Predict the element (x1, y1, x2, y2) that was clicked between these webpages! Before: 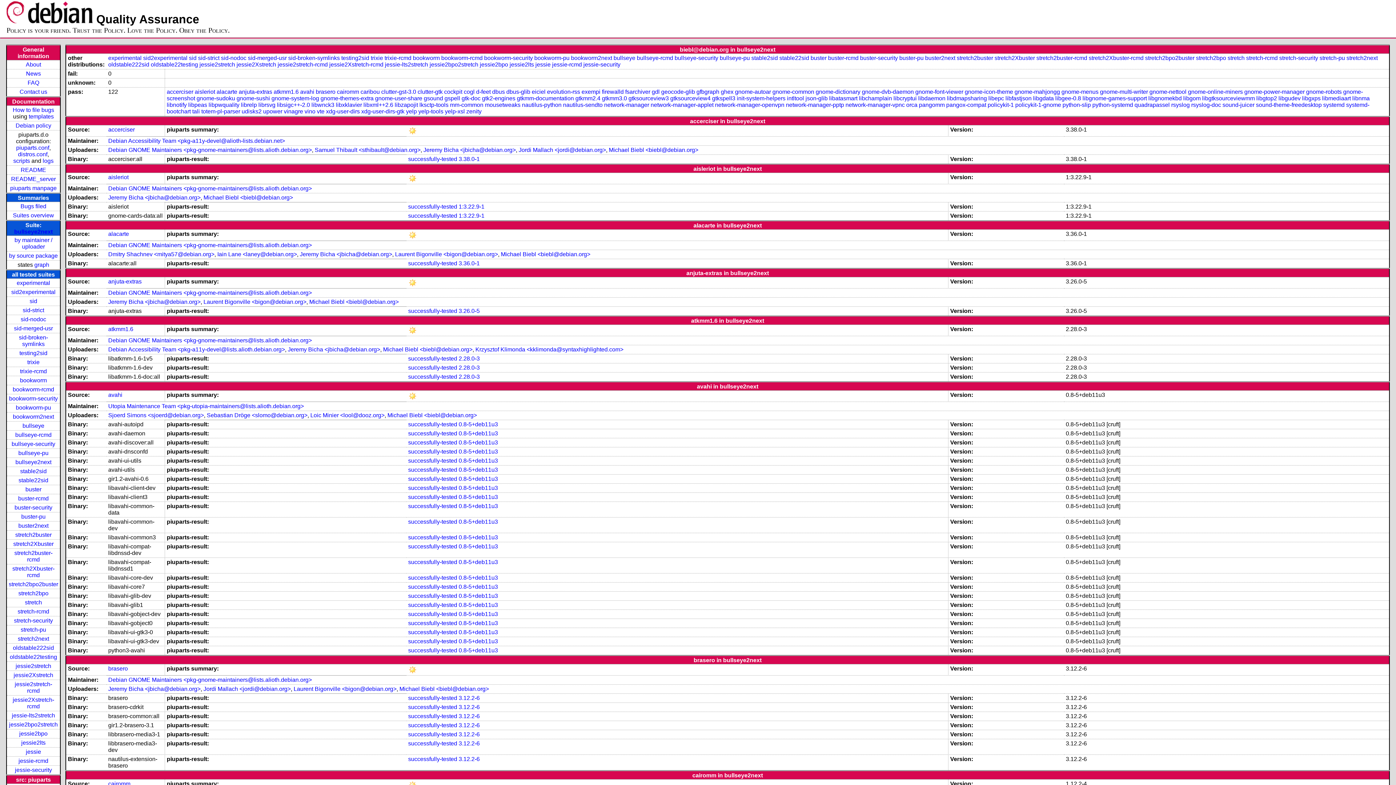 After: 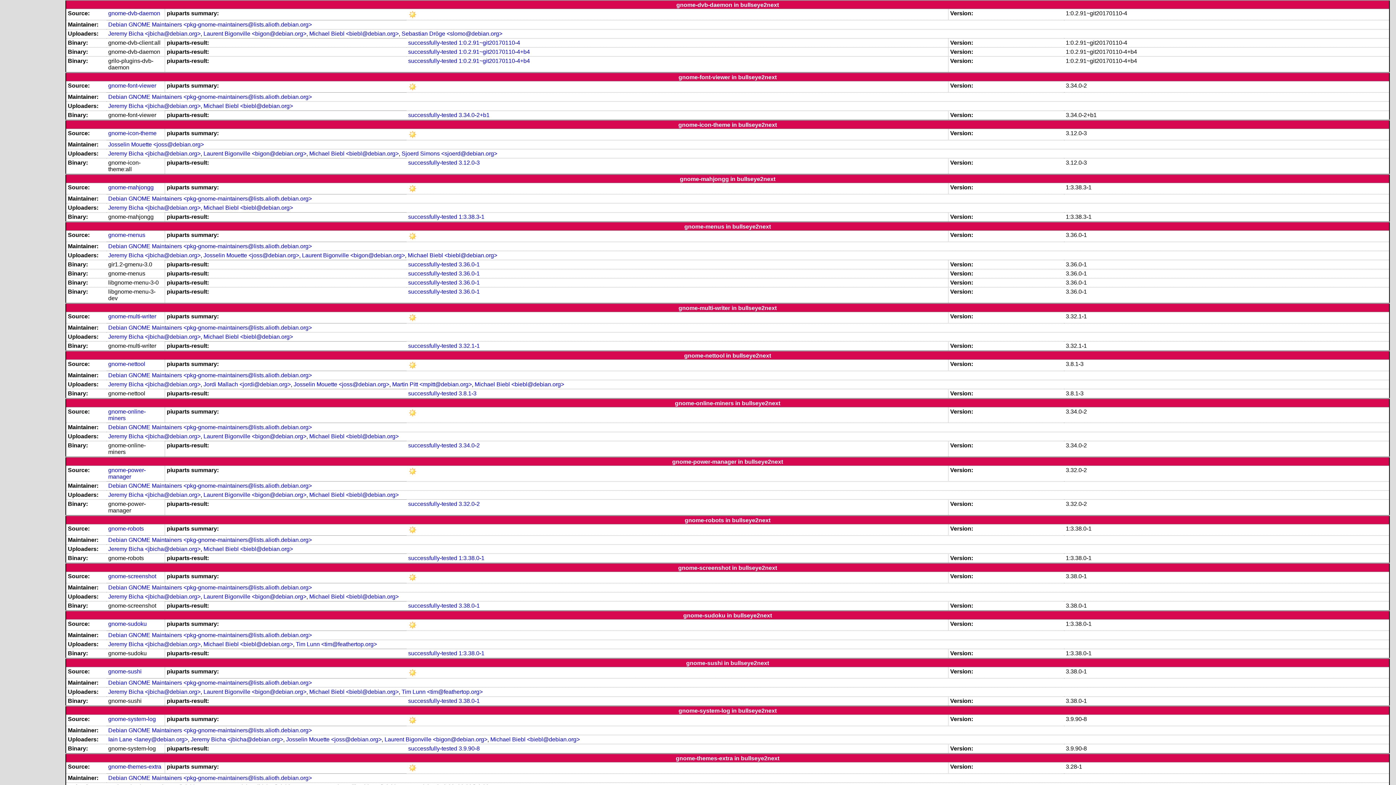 Action: bbox: (862, 88, 914, 94) label: gnome-dvb-daemon